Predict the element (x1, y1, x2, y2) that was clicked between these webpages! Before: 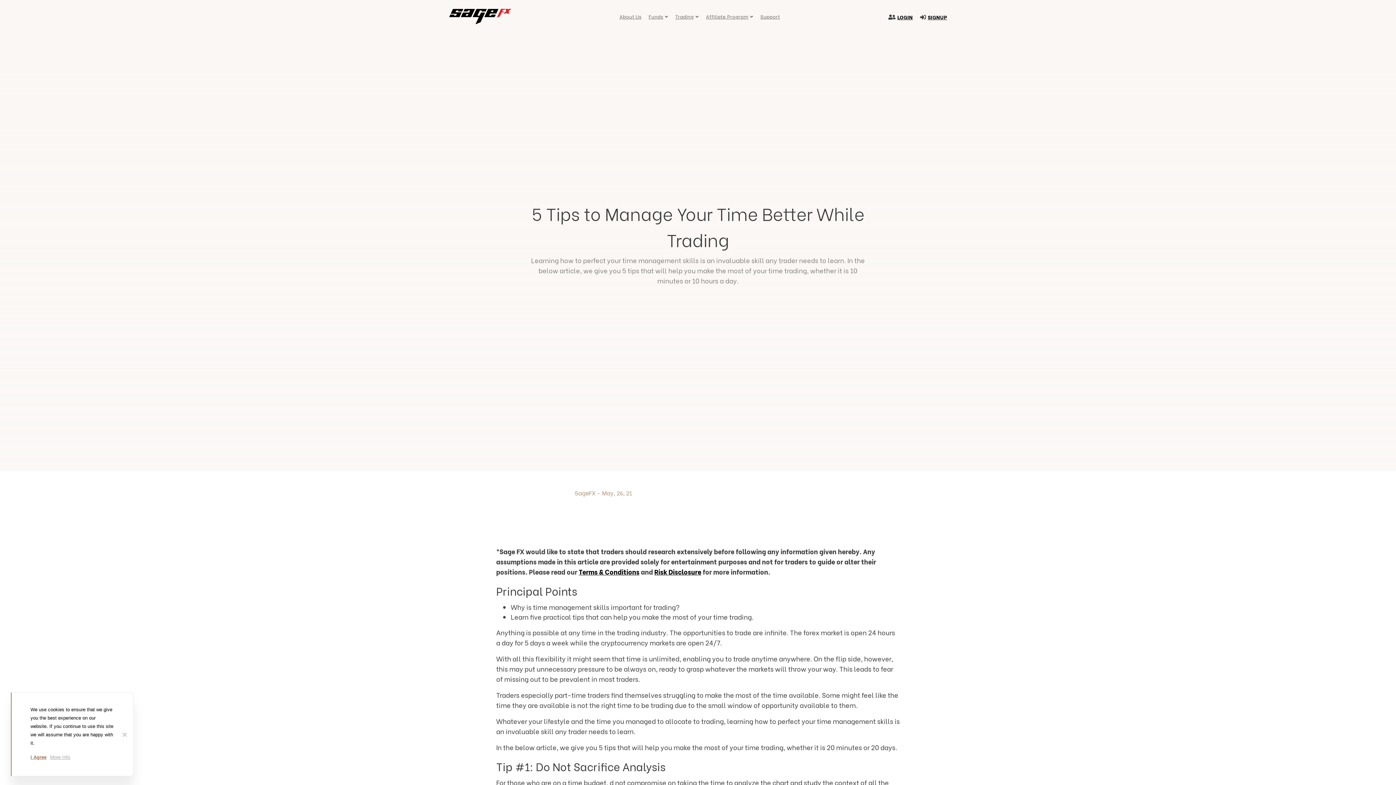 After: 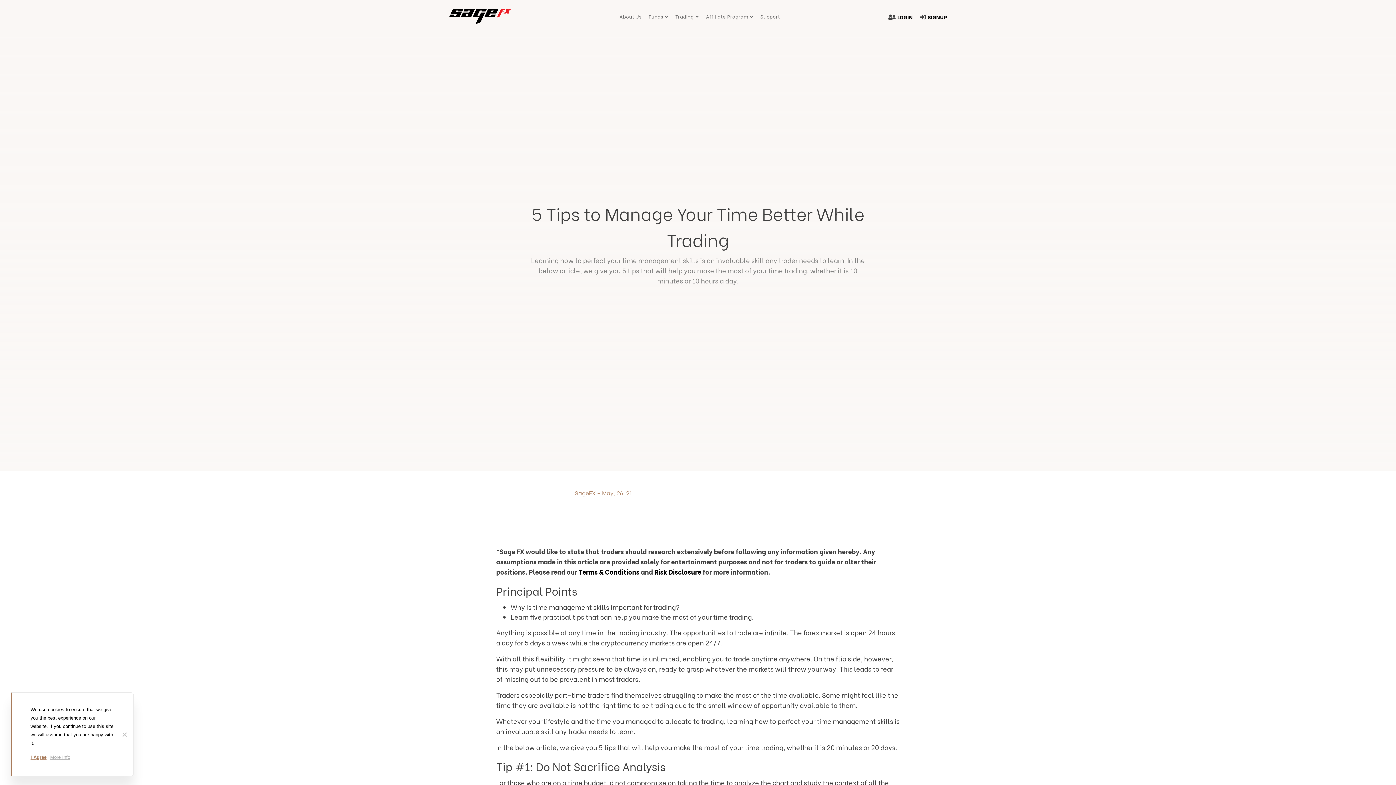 Action: label: Terms & Conditions bbox: (578, 566, 639, 576)